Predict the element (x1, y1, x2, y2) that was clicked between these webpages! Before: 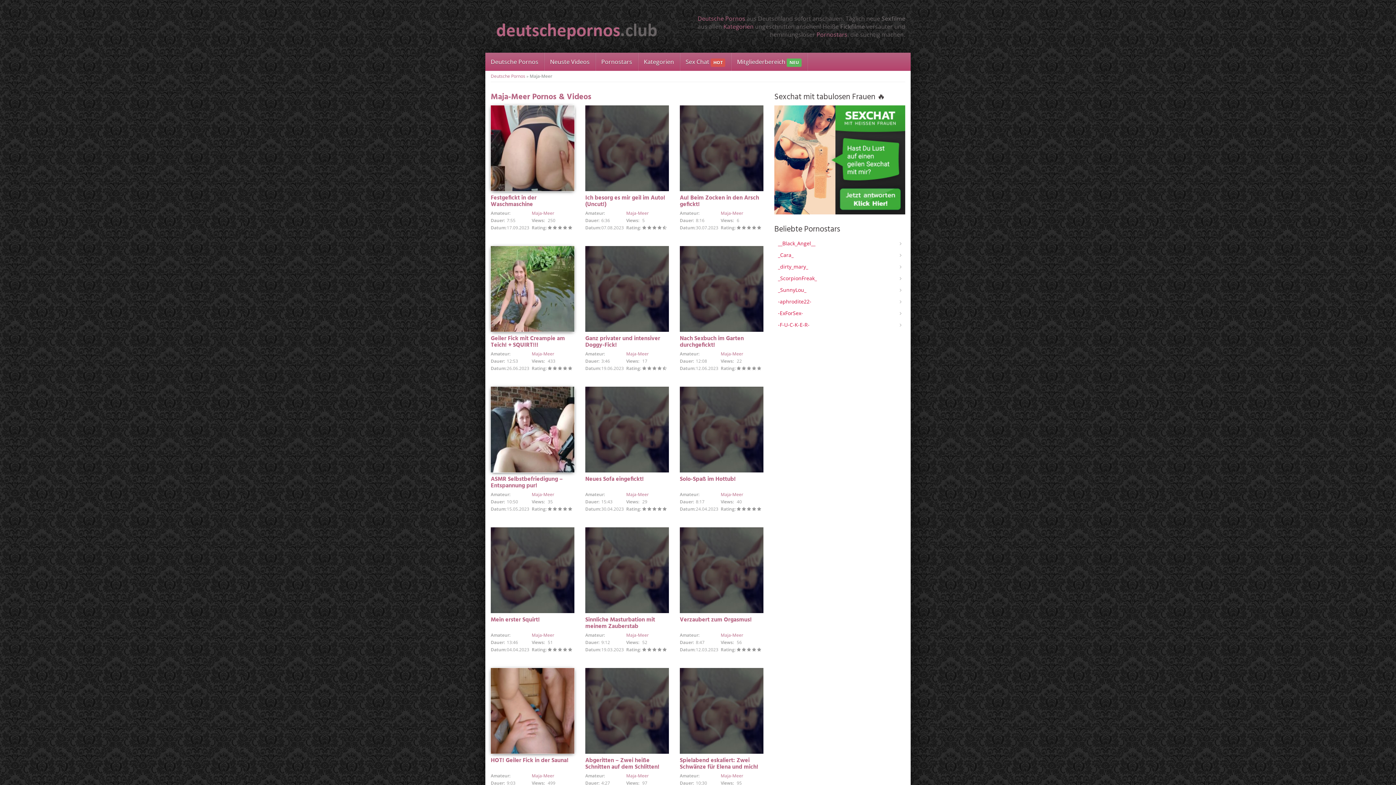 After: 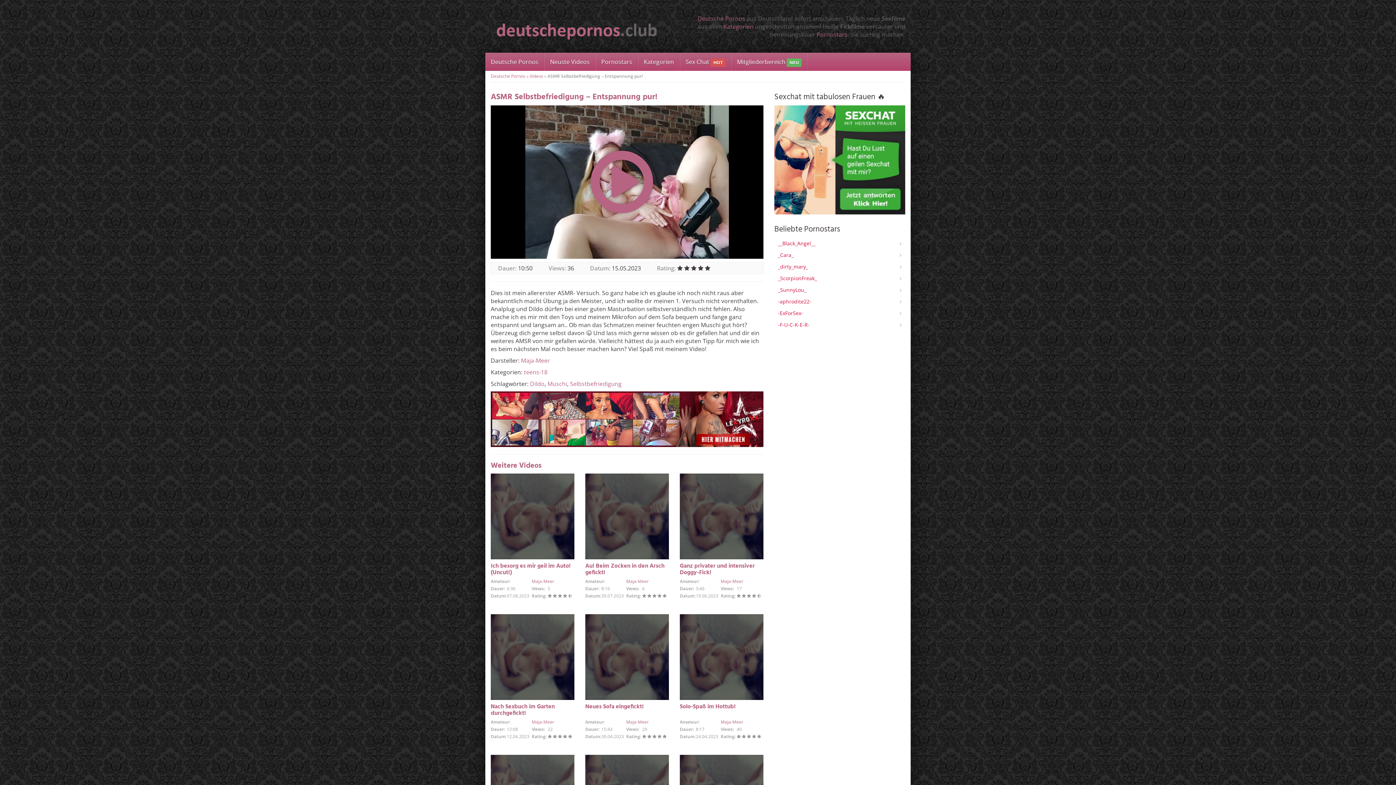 Action: bbox: (490, 386, 574, 472)